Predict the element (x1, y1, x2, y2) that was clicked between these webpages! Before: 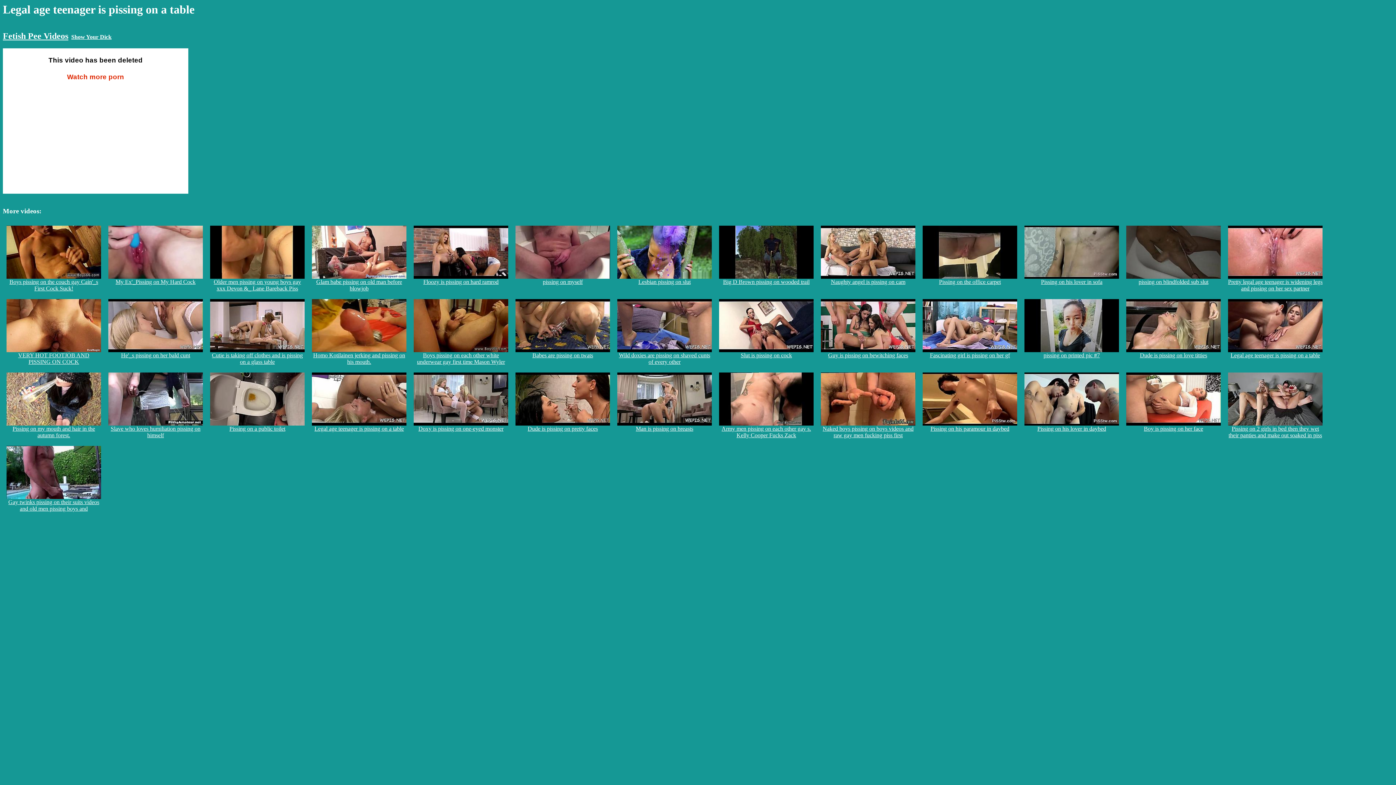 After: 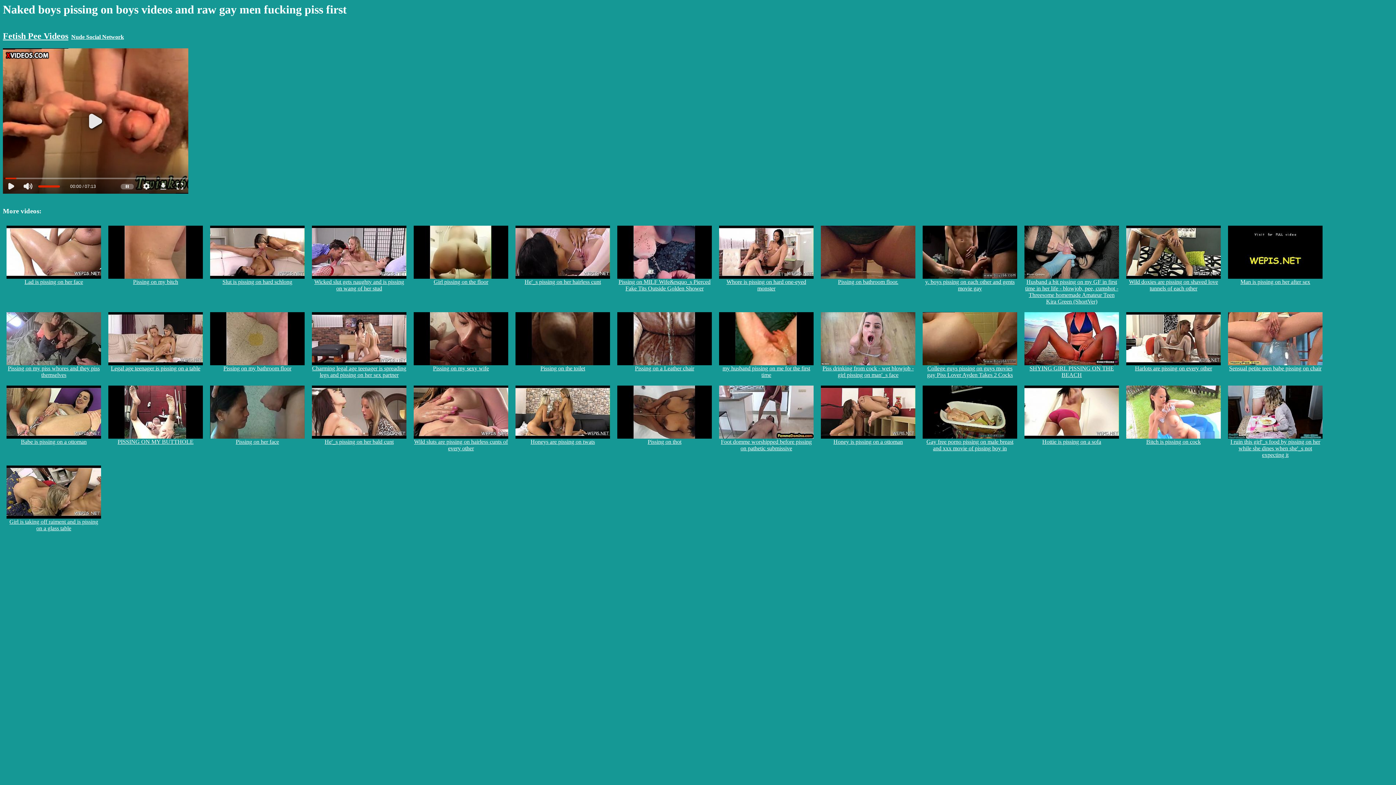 Action: label: 
Naked boys pissing on boys videos and raw gay men fucking piss first bbox: (821, 420, 915, 438)